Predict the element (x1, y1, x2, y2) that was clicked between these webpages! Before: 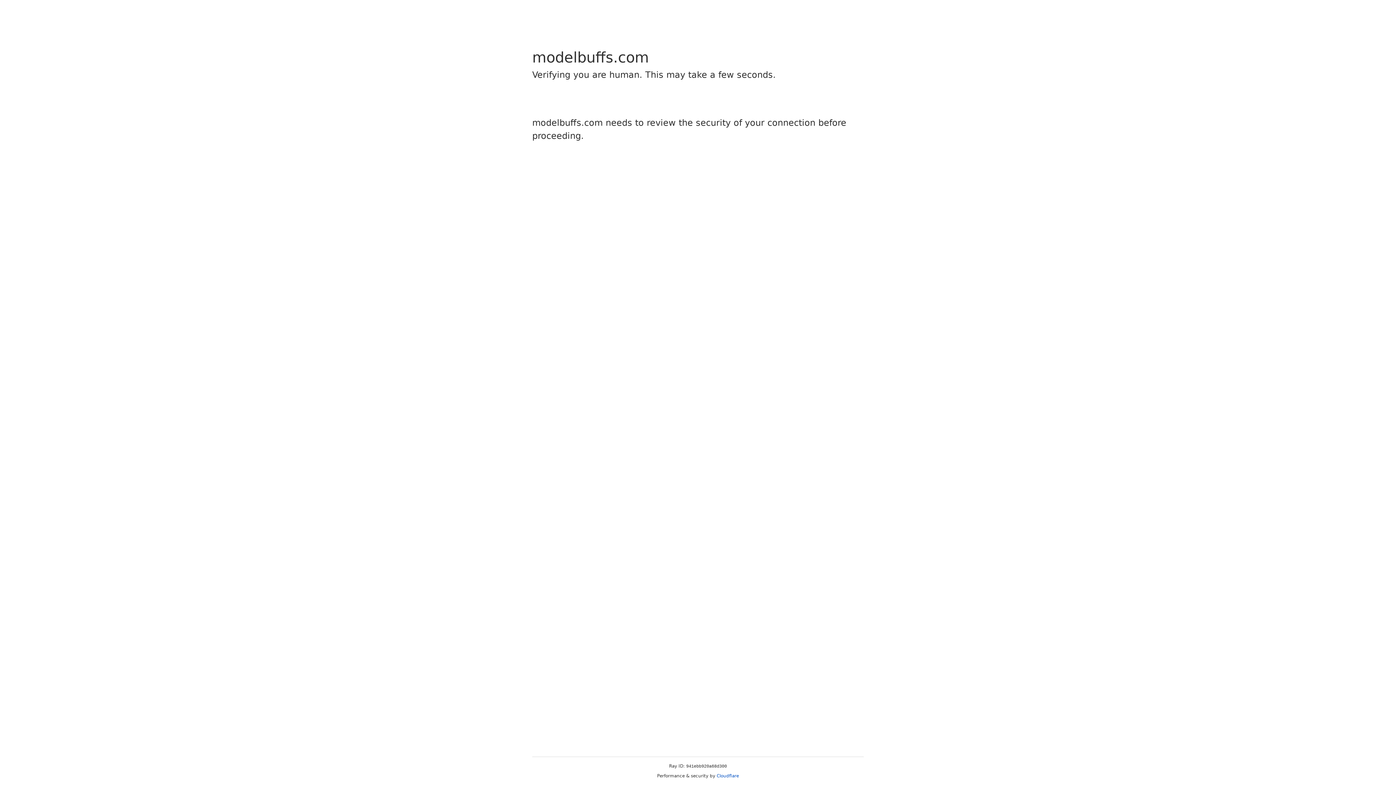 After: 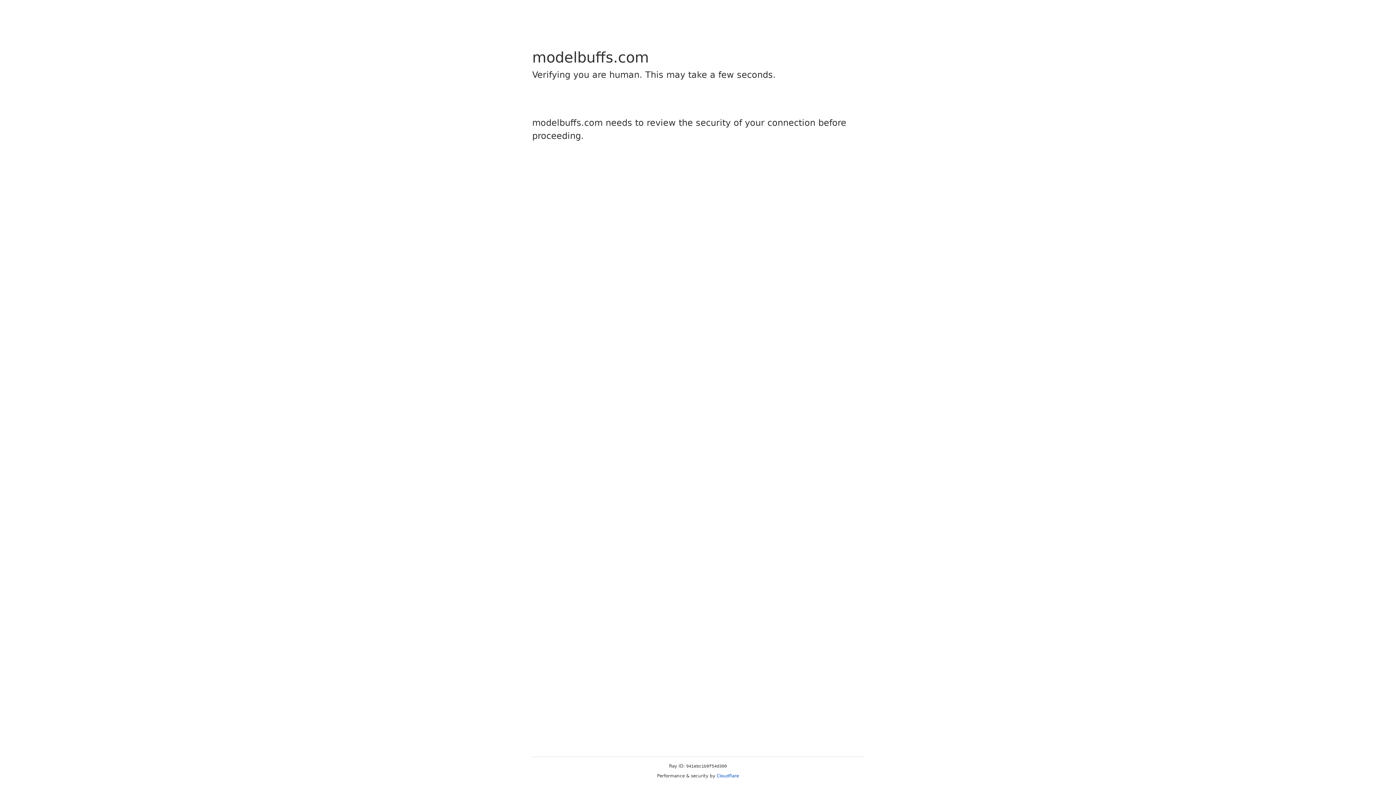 Action: label: Cloudflare bbox: (716, 773, 739, 778)